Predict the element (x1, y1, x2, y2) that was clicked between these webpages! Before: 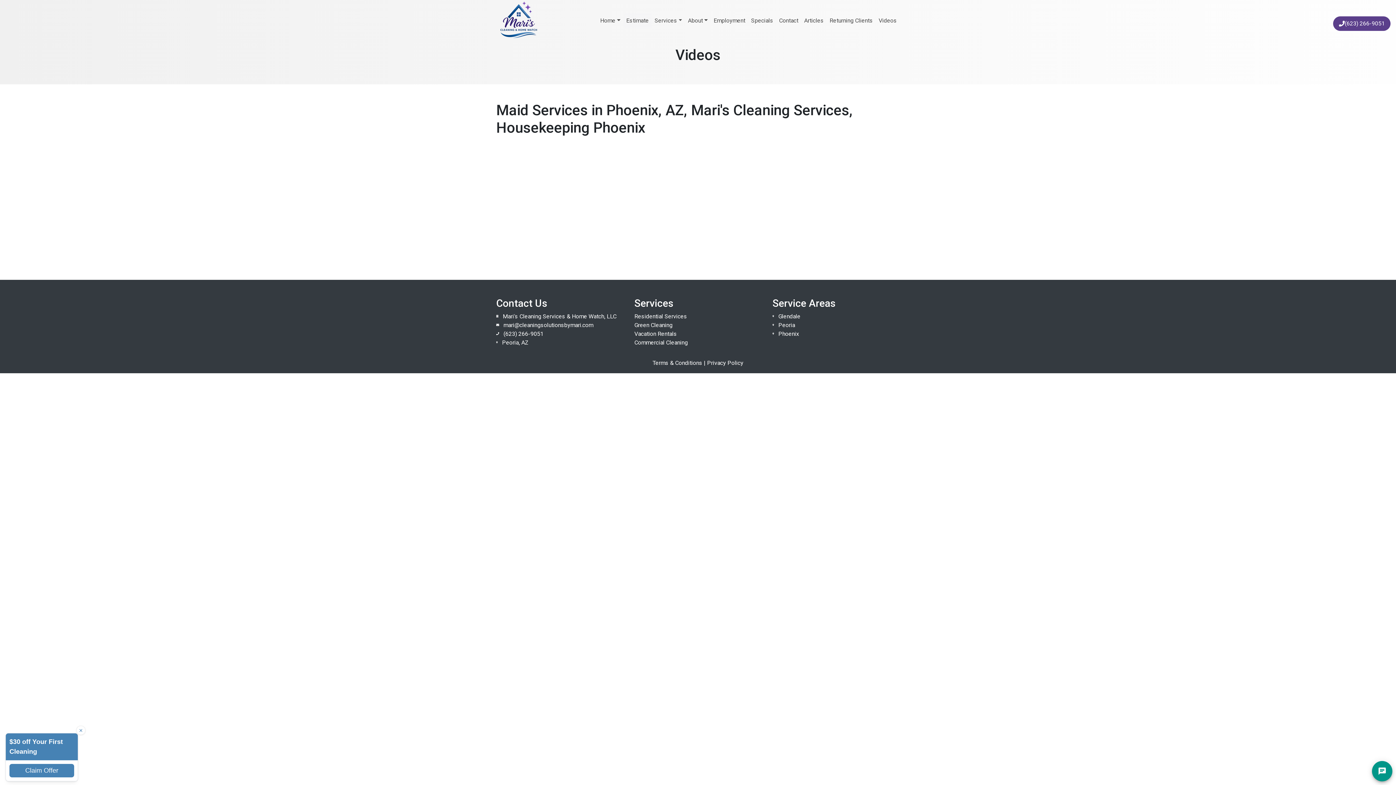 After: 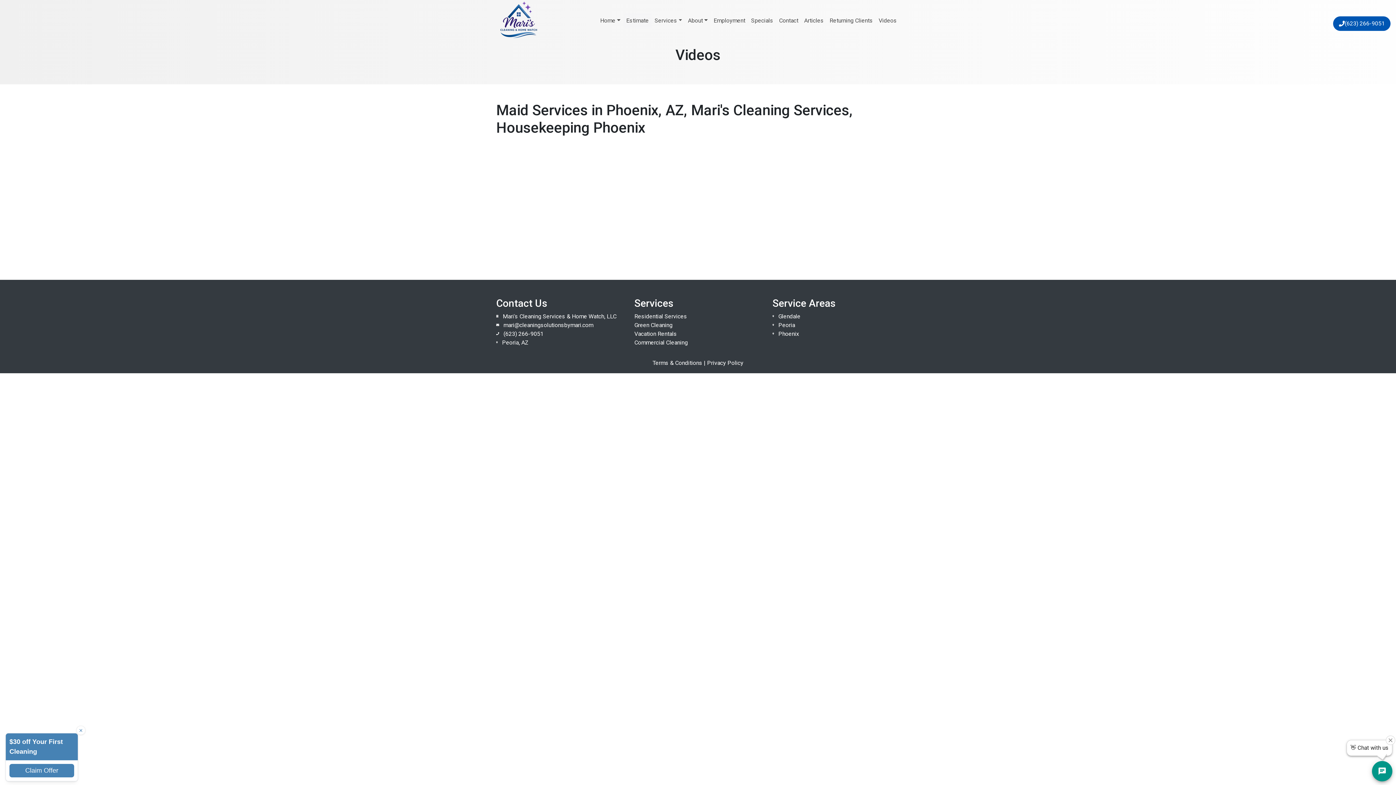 Action: label: (623) 266-9051 bbox: (1333, 16, 1390, 30)